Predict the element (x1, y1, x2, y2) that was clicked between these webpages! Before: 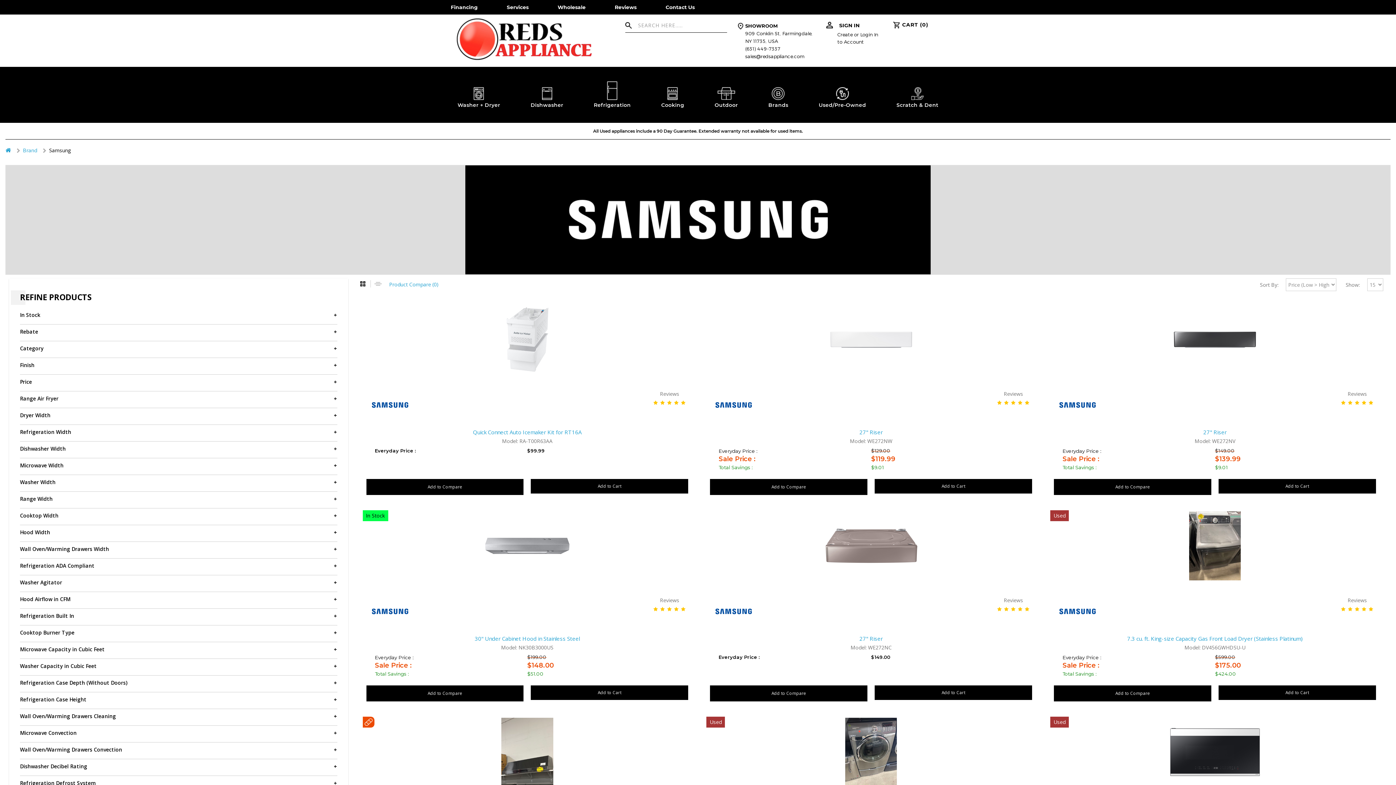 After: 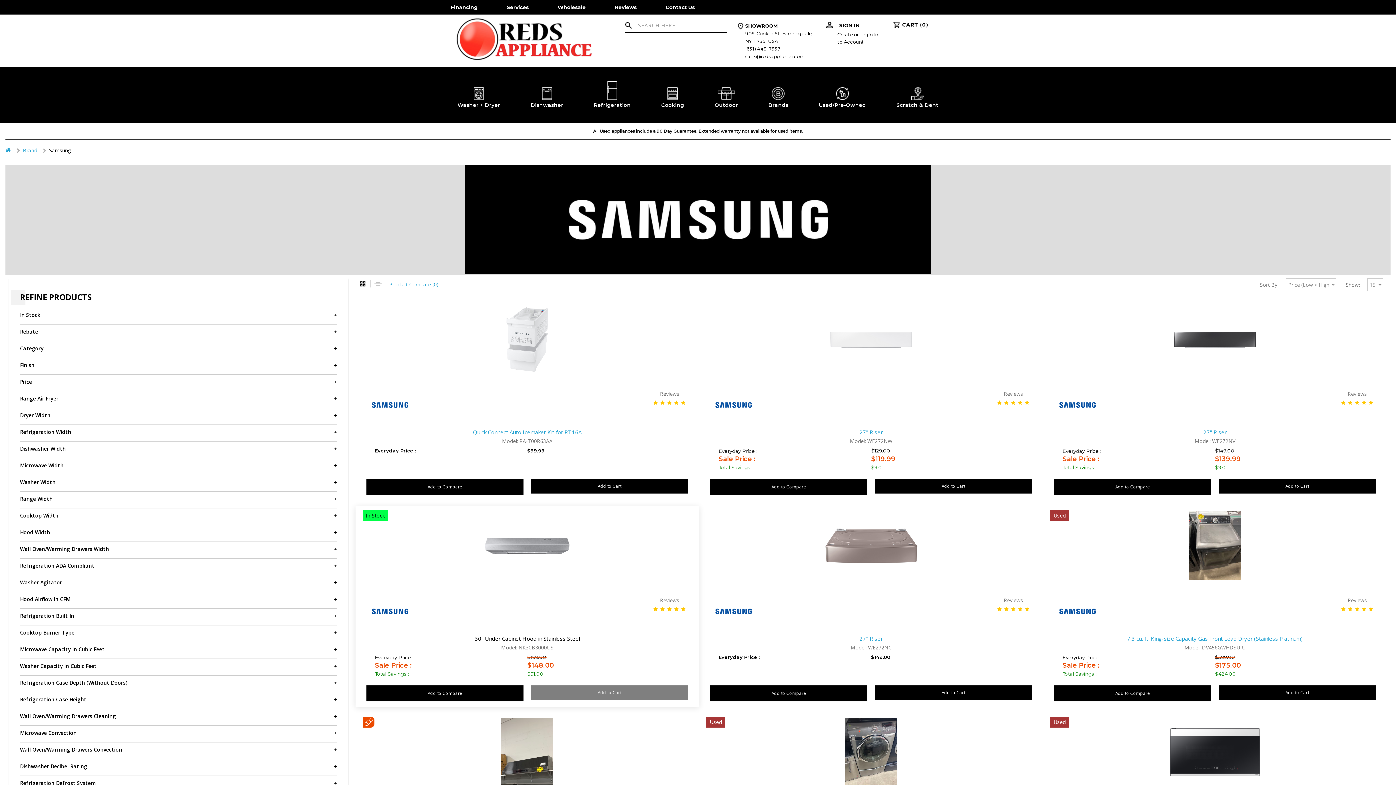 Action: bbox: (531, 685, 688, 700) label: Add to Cart